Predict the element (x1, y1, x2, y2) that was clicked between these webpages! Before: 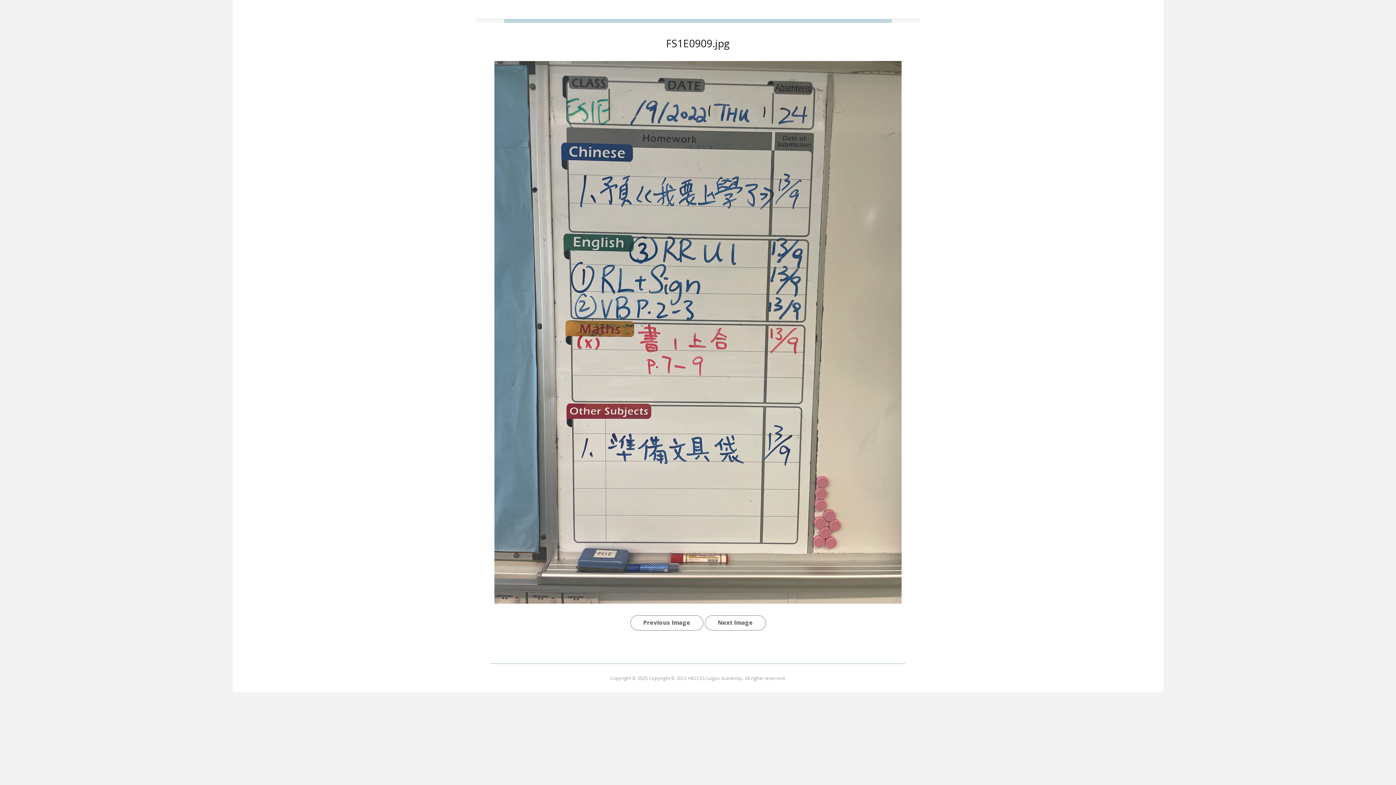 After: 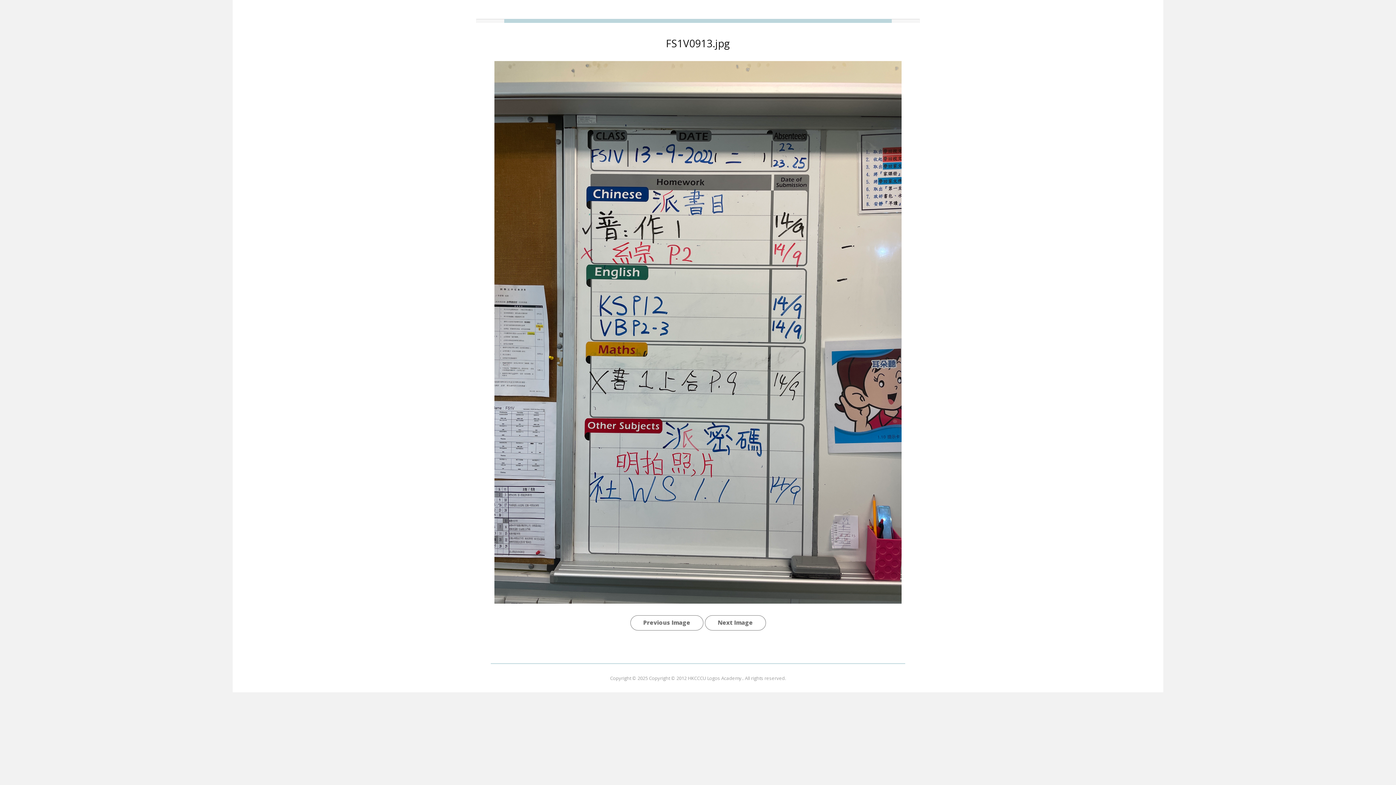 Action: label: Next Image bbox: (710, 617, 760, 628)